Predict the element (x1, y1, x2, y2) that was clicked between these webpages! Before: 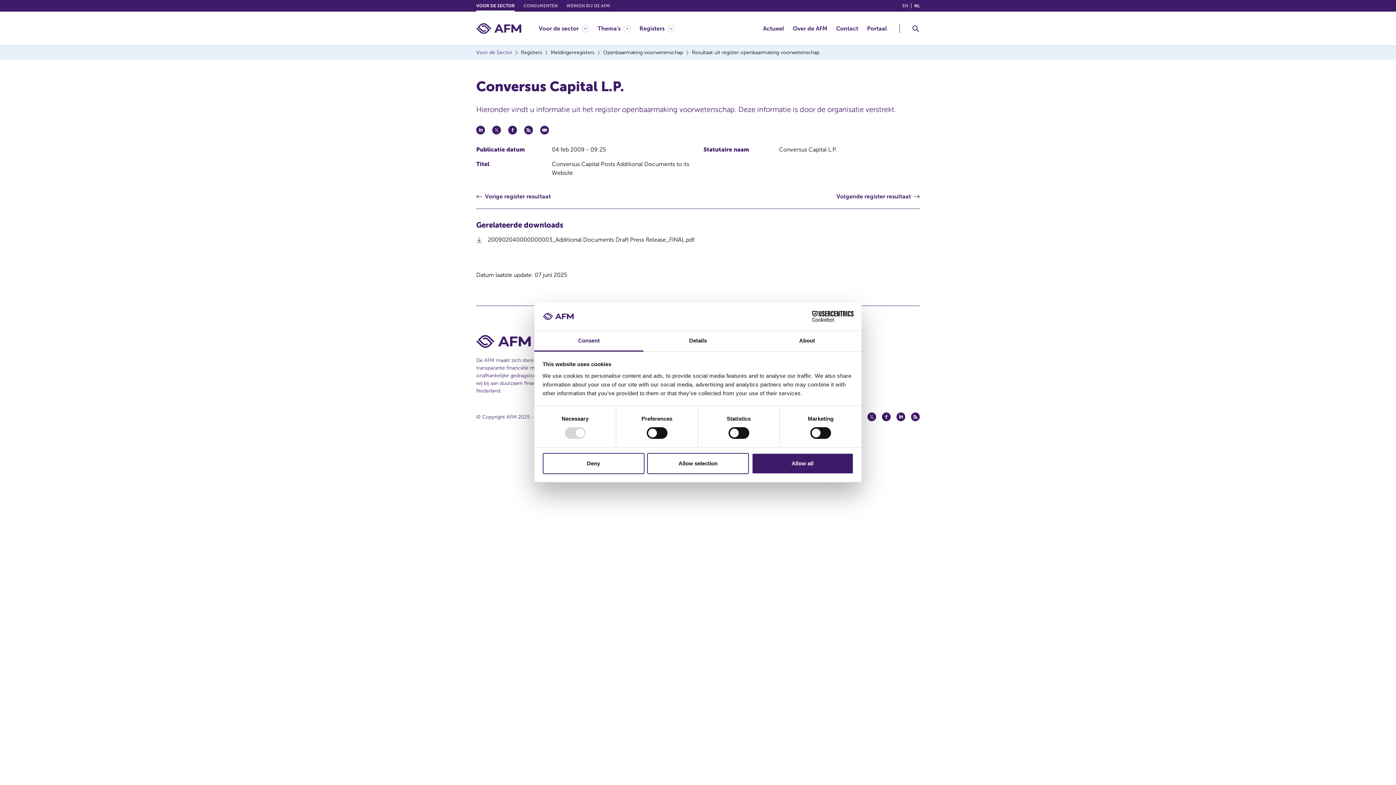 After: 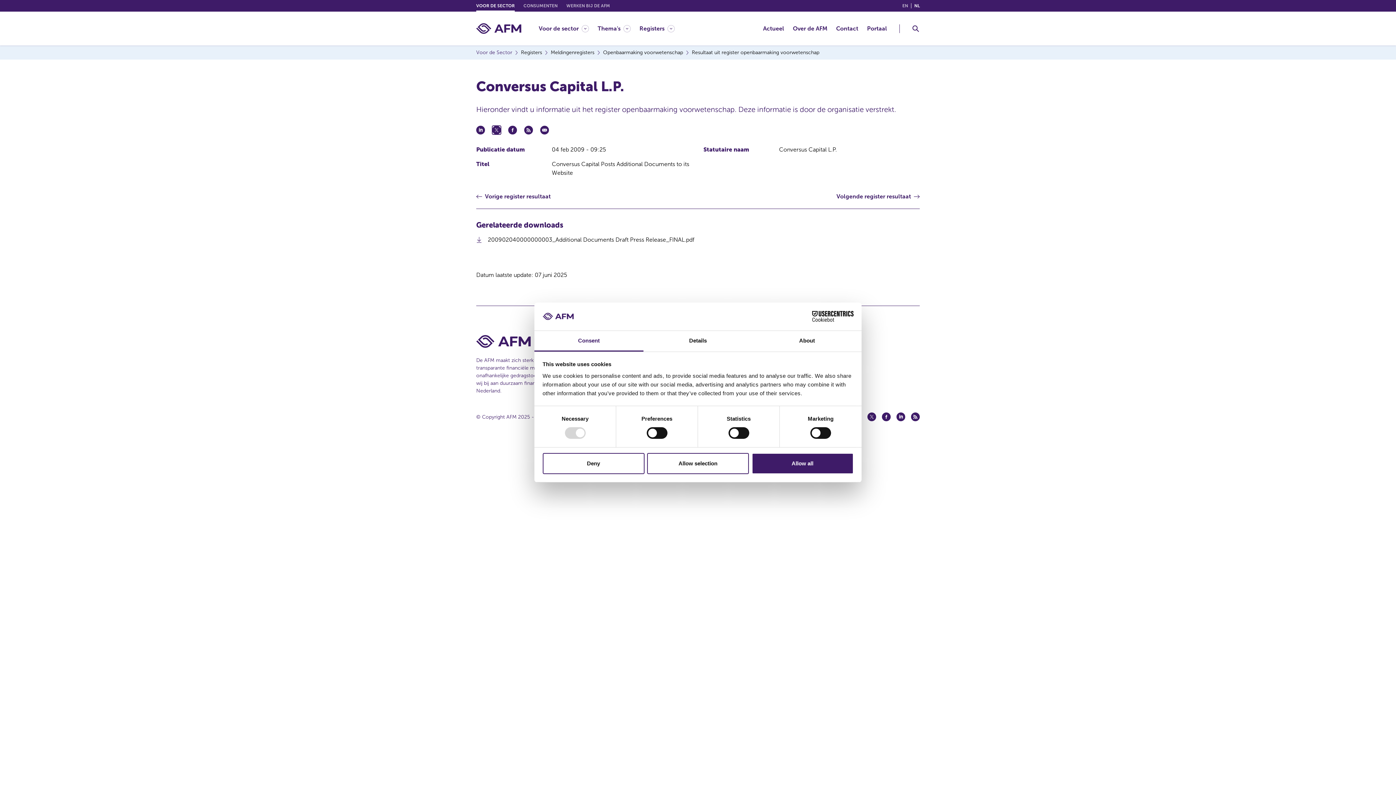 Action: bbox: (492, 125, 501, 134)